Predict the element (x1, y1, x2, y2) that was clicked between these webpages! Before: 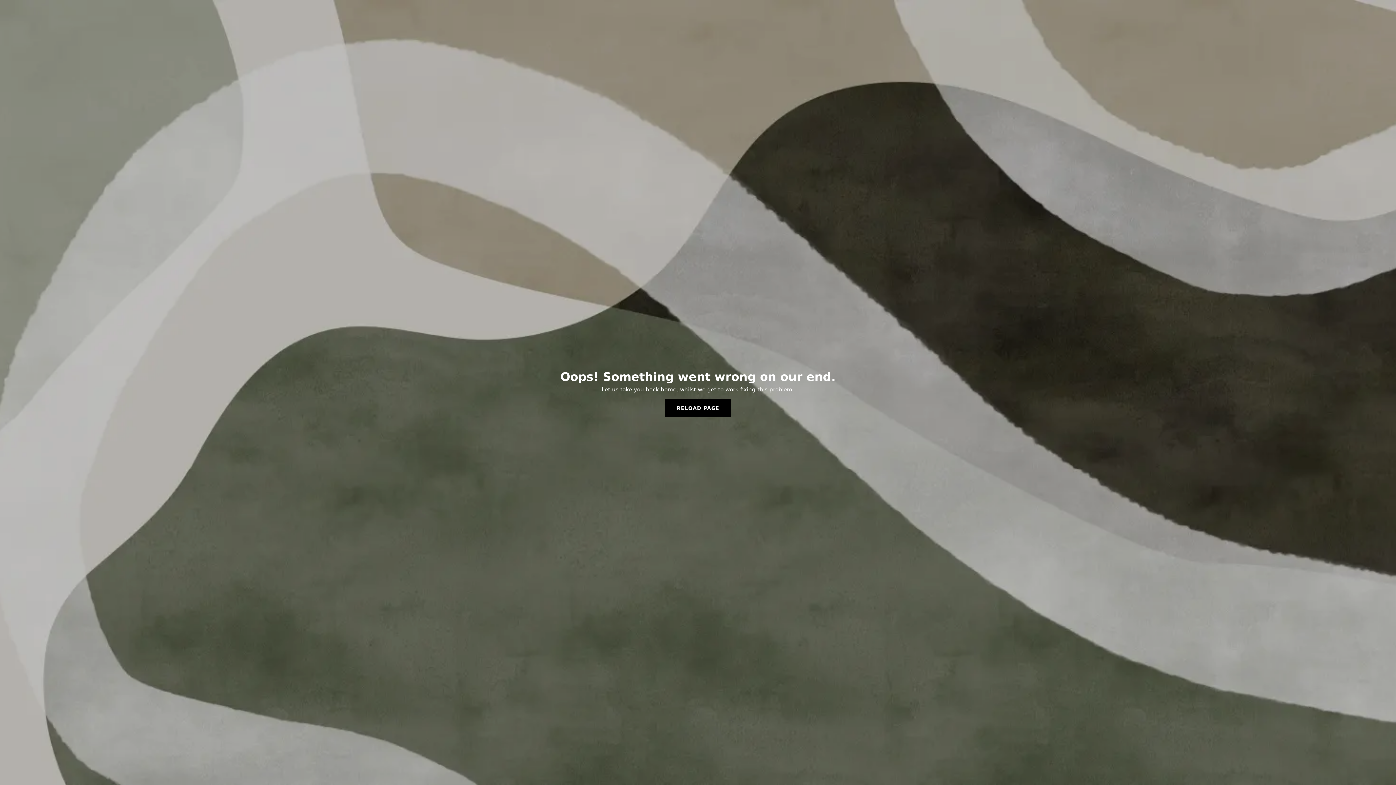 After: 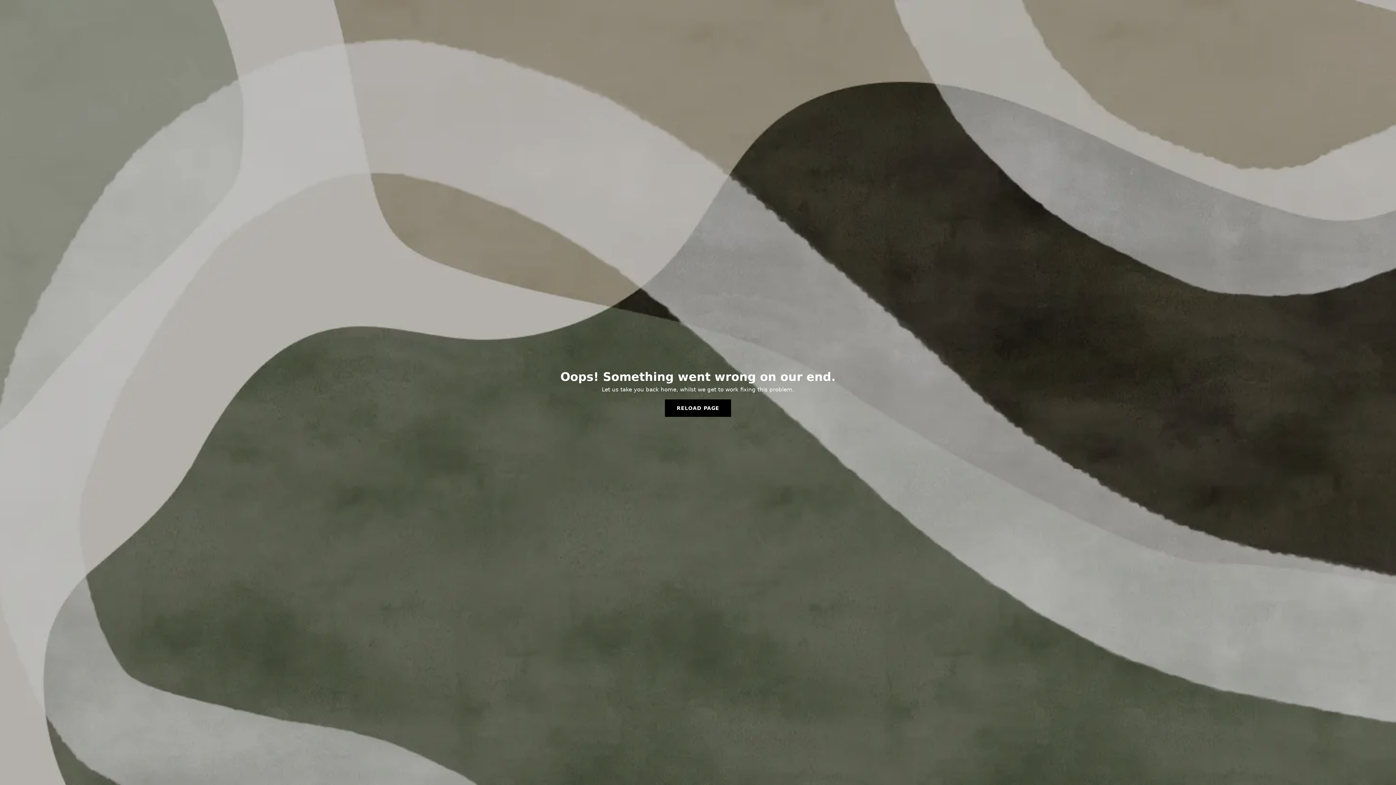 Action: bbox: (665, 399, 731, 417) label: RELOAD PAGE